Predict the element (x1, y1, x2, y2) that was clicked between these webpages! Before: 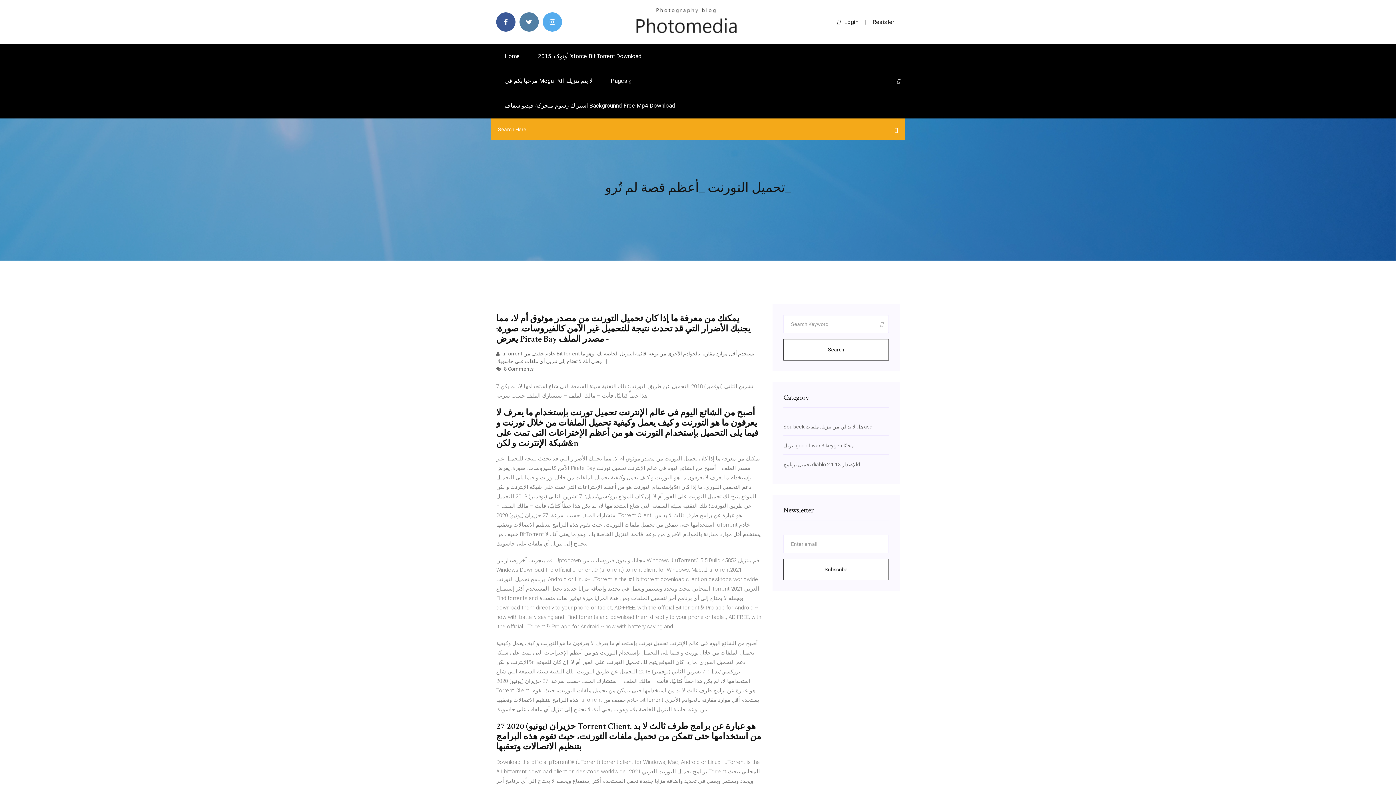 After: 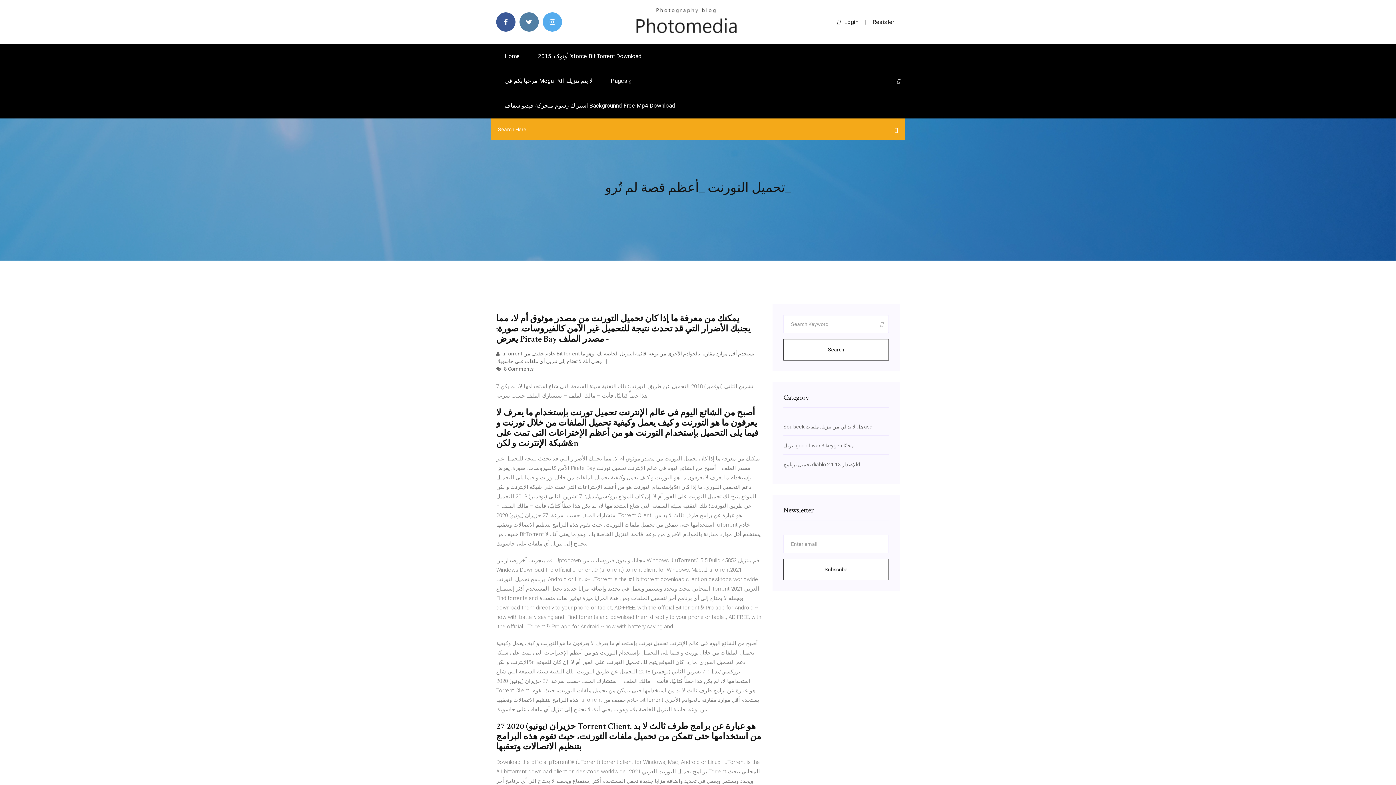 Action: bbox: (897, 78, 900, 84)